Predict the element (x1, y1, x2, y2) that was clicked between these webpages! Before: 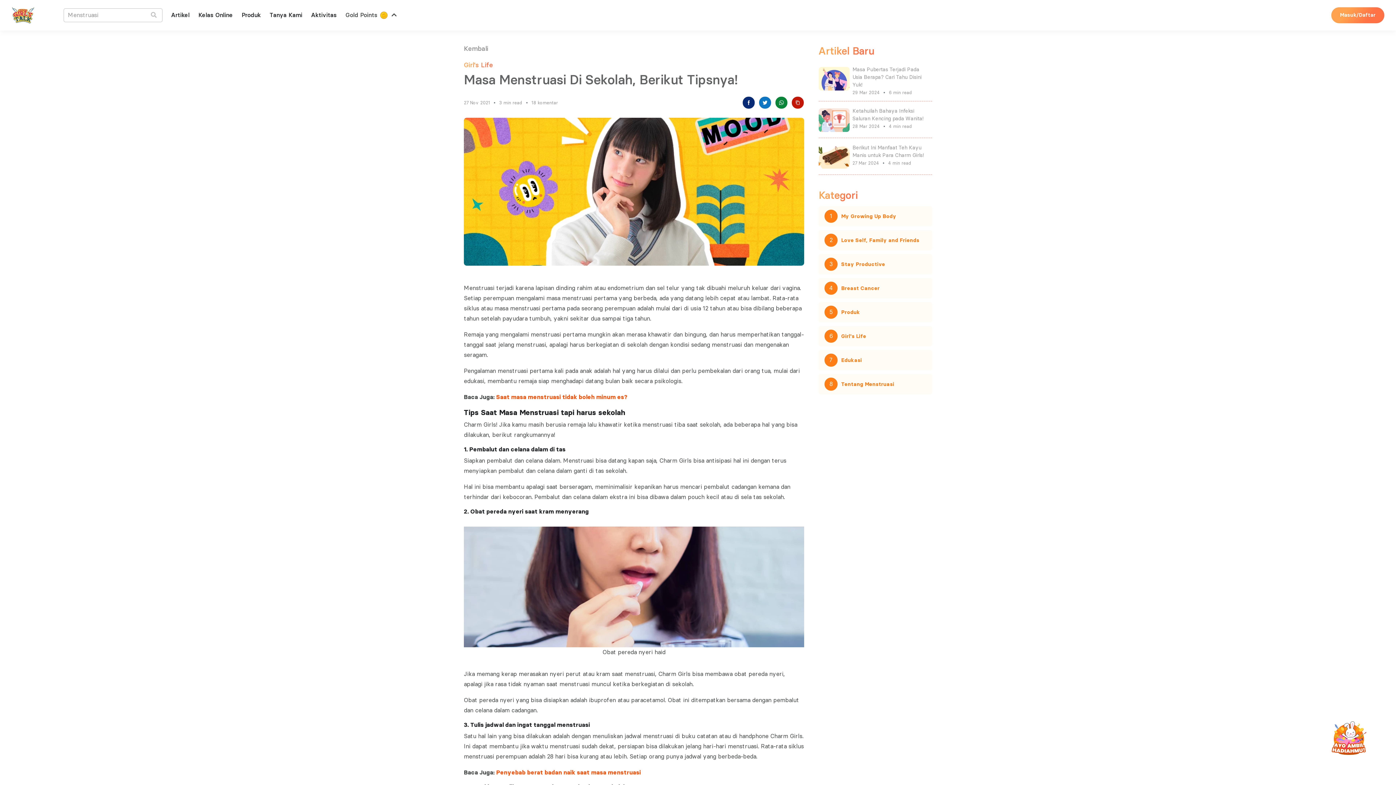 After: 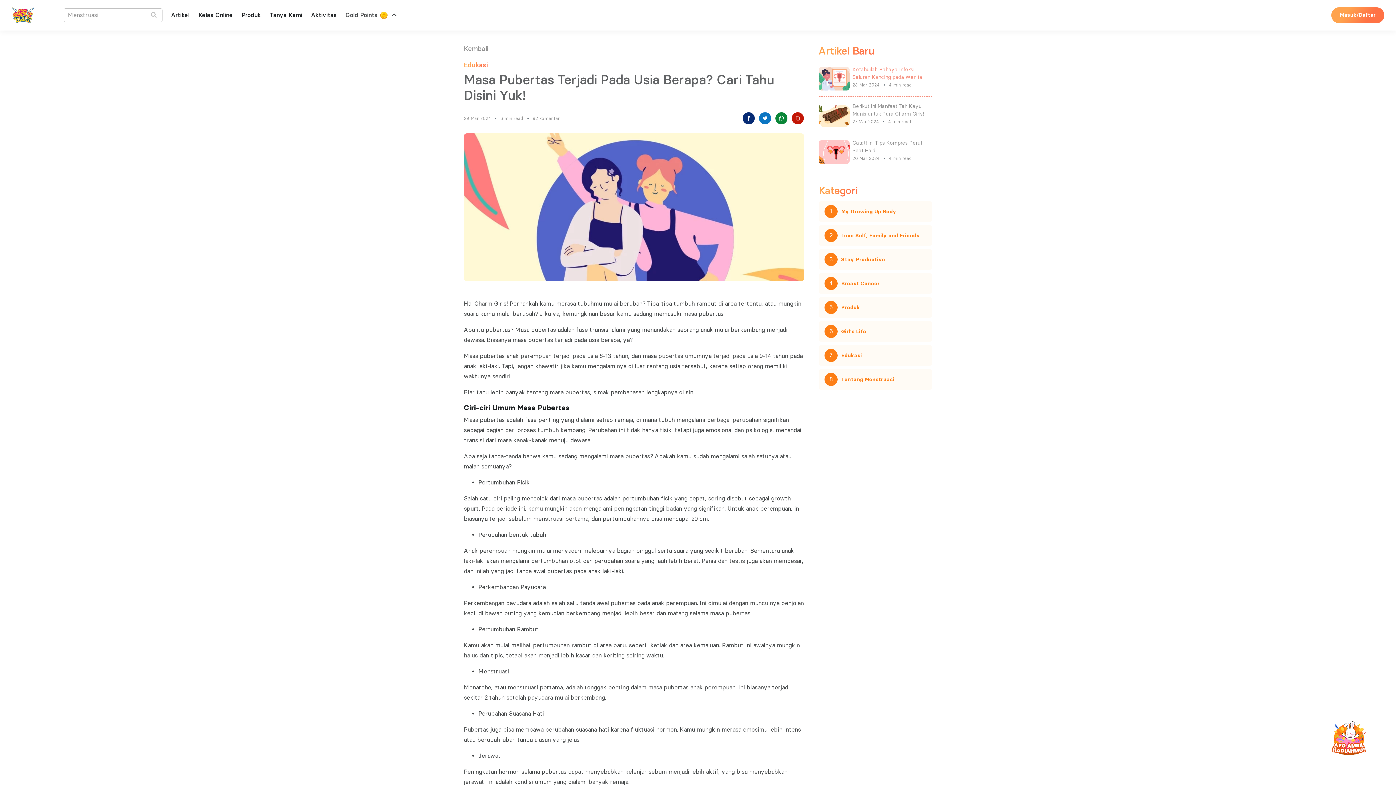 Action: bbox: (818, 60, 932, 101) label: Masa Pubertas Terjadi Pada Usia Berapa? Cari Tahu Disini Yuk!
29 Mar 2024
●
6 min read